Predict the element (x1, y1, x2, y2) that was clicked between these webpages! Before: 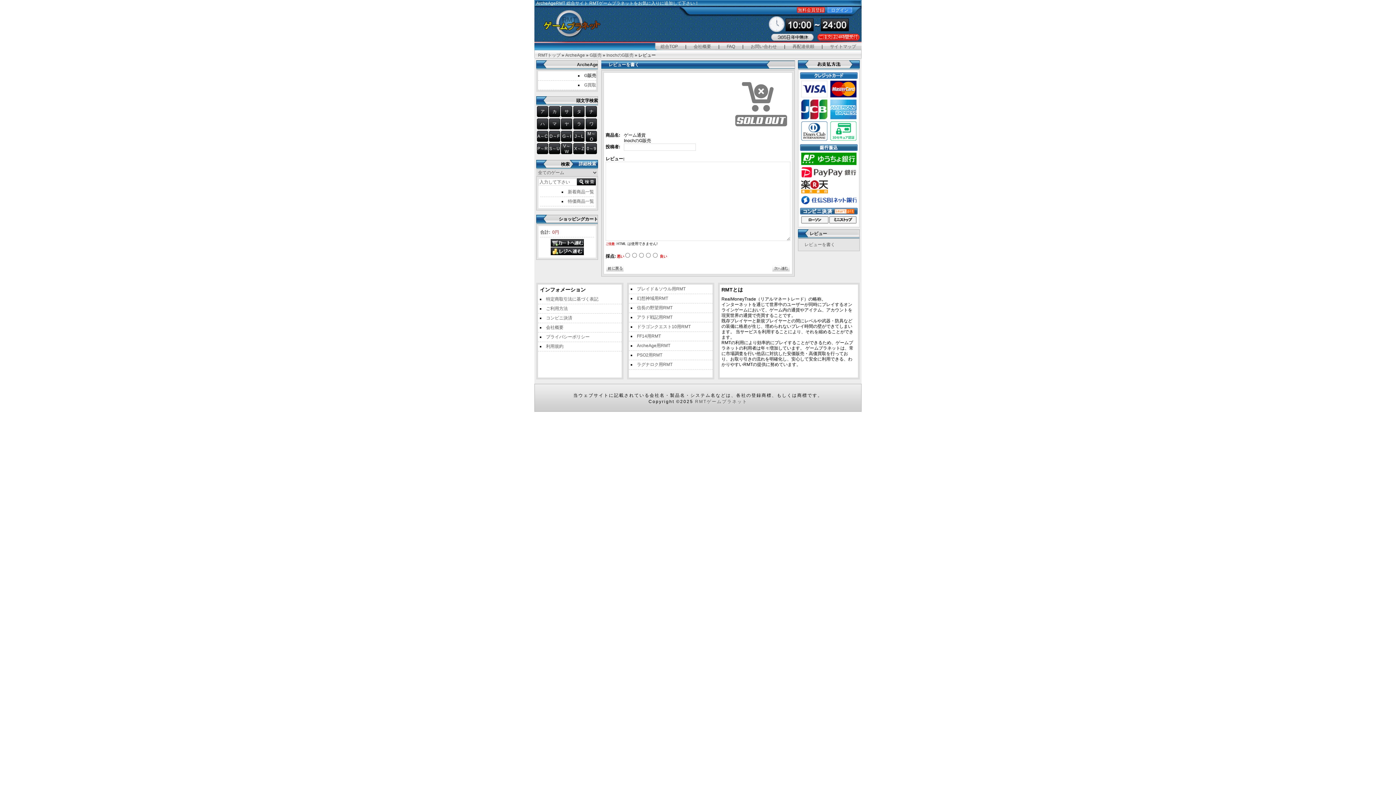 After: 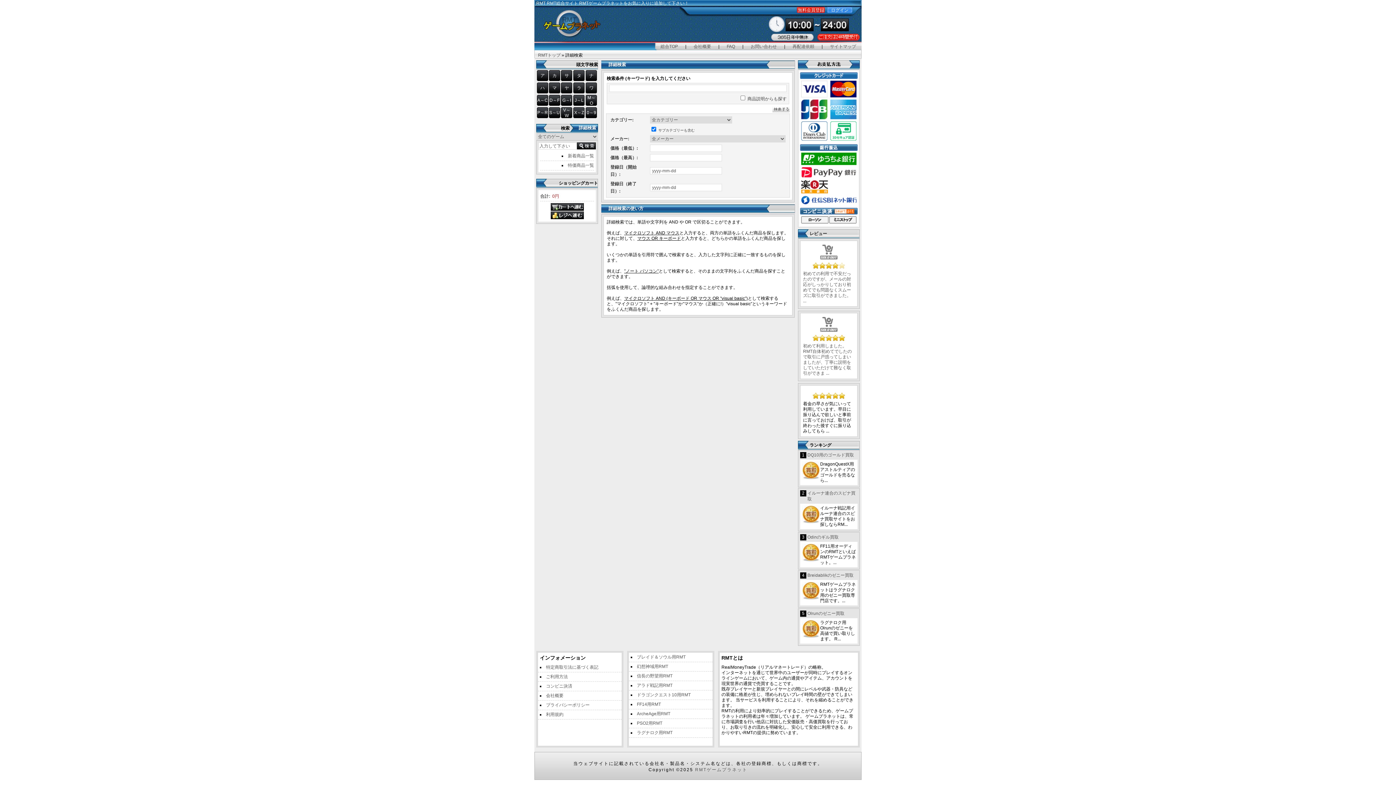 Action: bbox: (578, 161, 596, 166) label: 詳細検索